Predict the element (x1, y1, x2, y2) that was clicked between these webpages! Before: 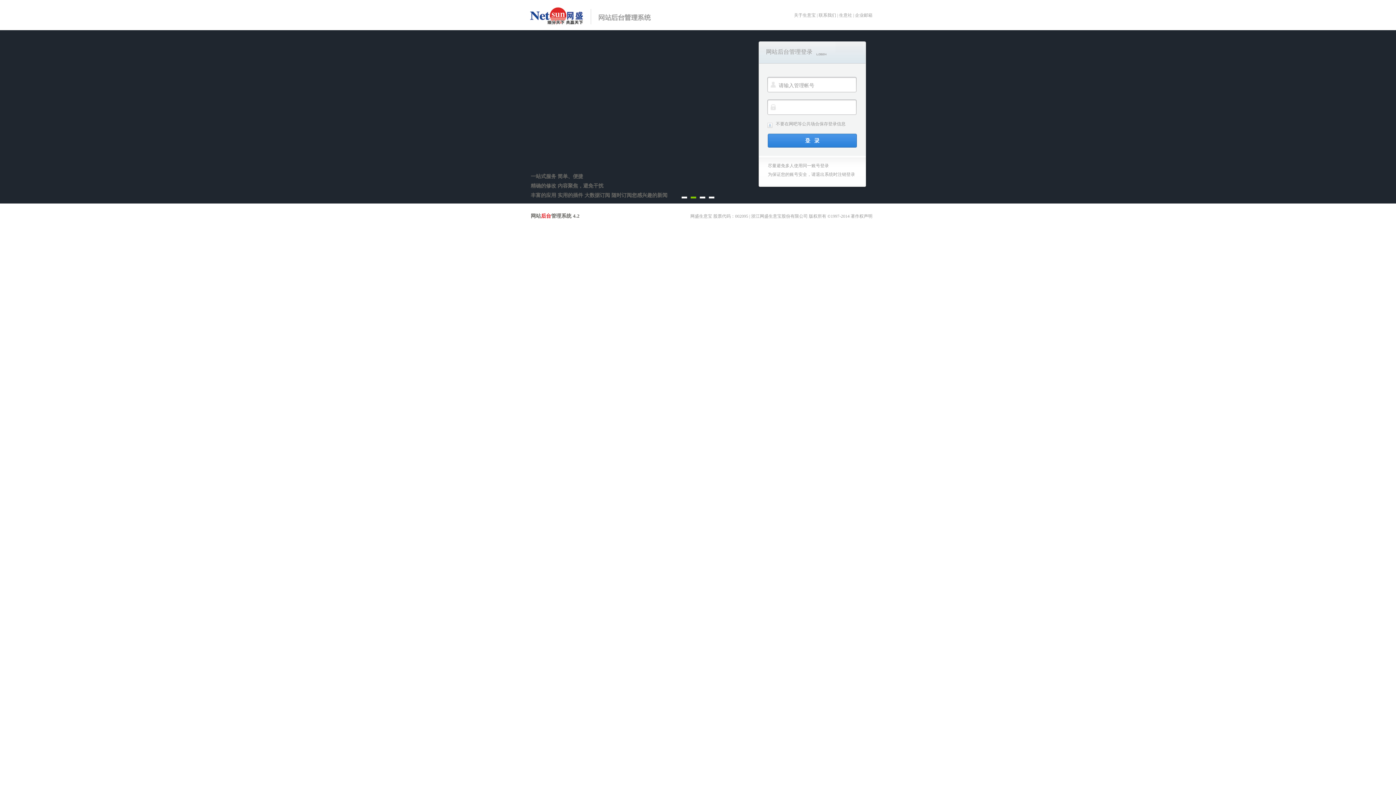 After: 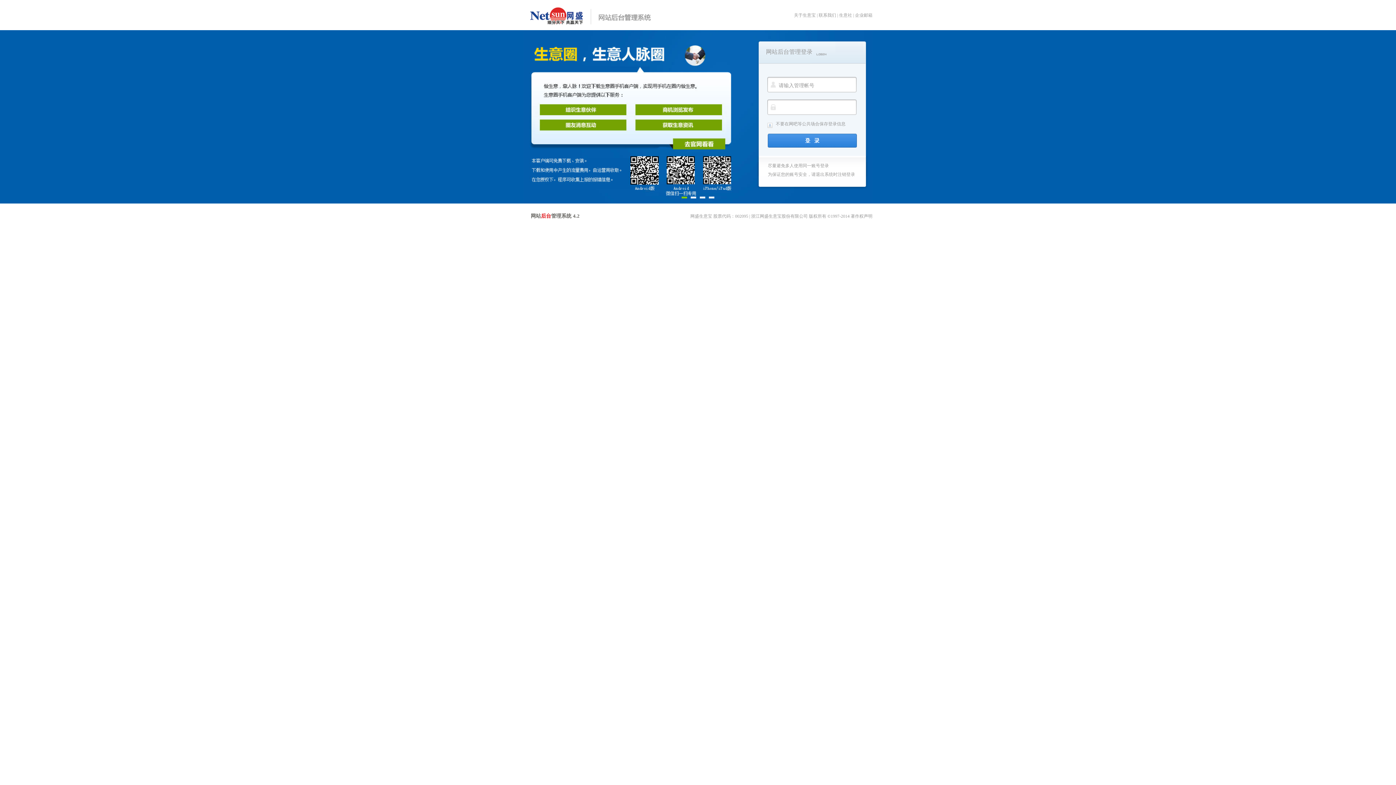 Action: label: 1 bbox: (681, 196, 687, 198)